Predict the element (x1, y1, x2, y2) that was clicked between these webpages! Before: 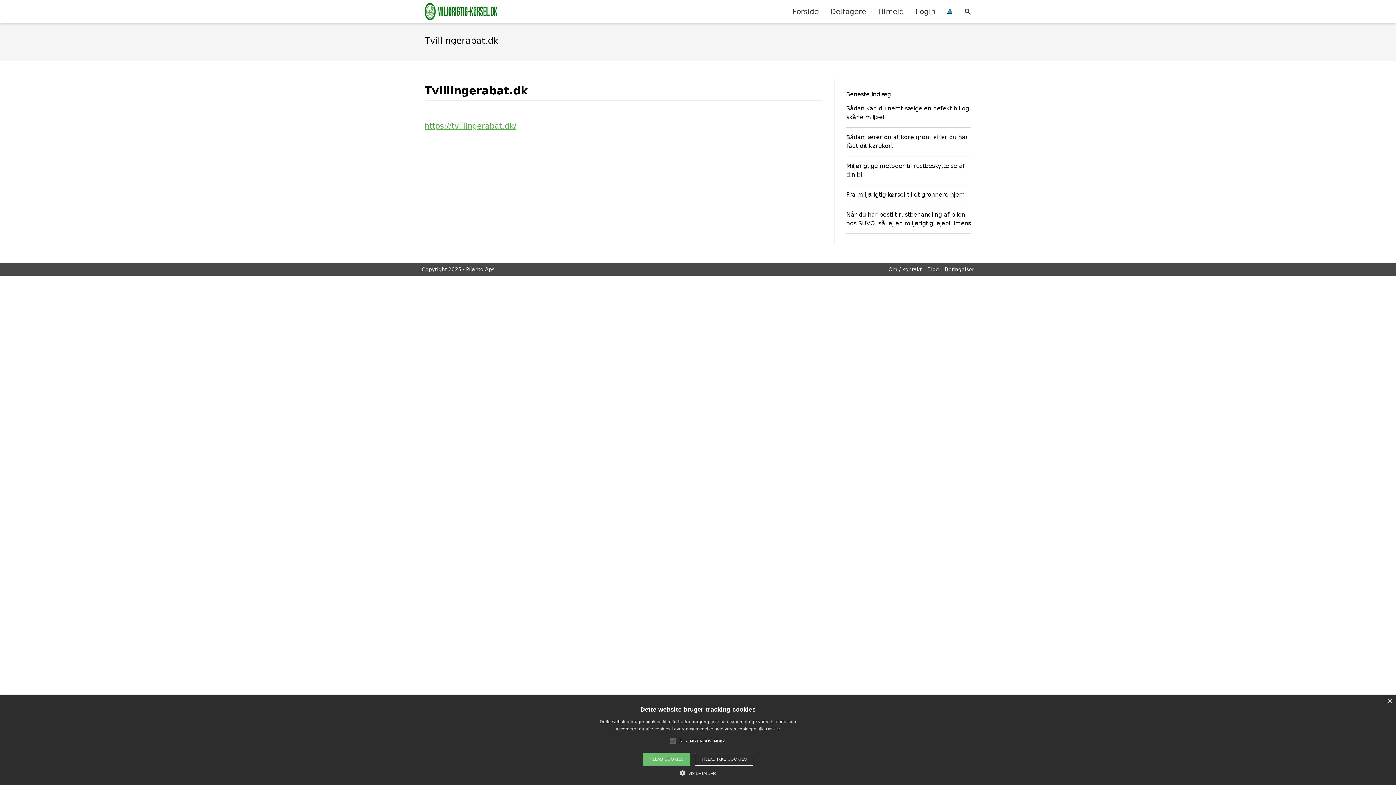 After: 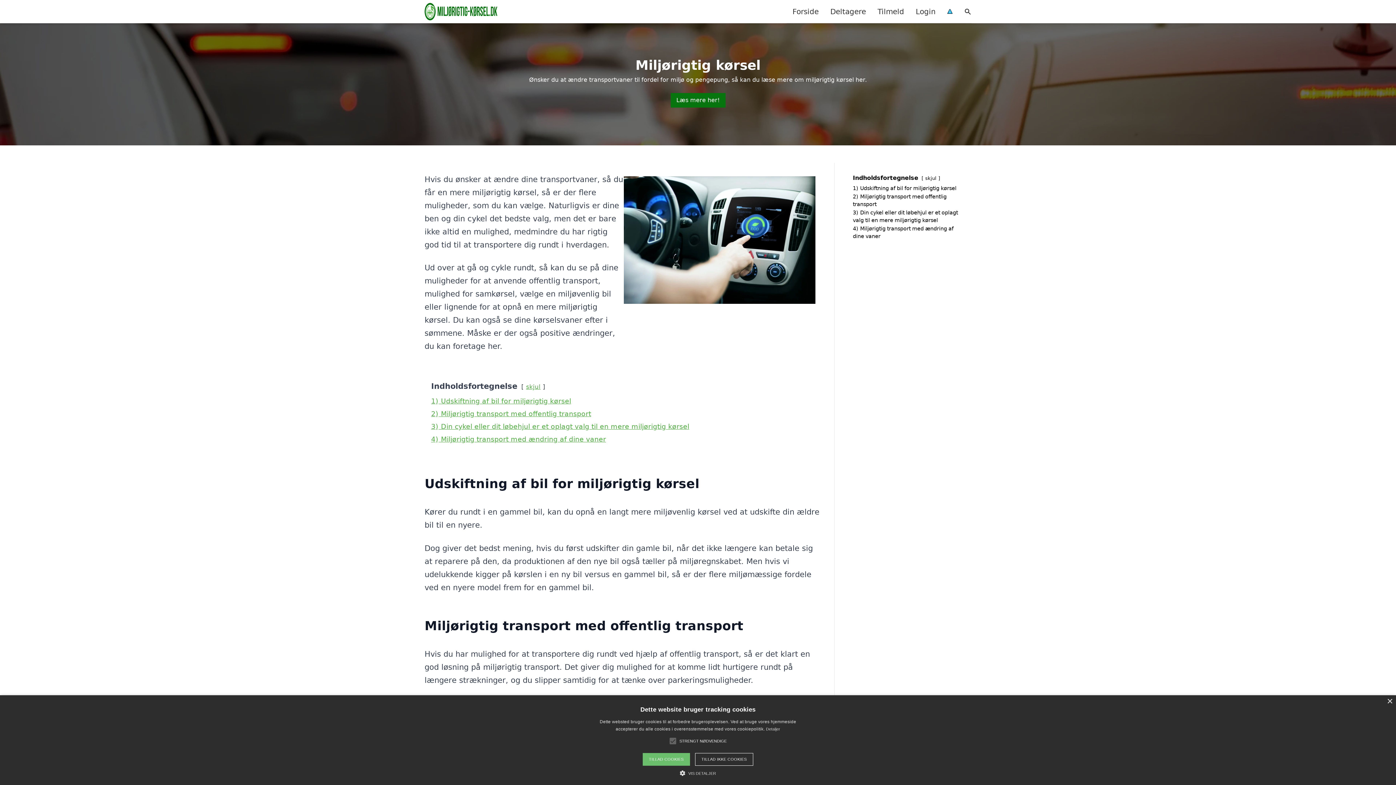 Action: bbox: (786, 0, 824, 22) label: Forside